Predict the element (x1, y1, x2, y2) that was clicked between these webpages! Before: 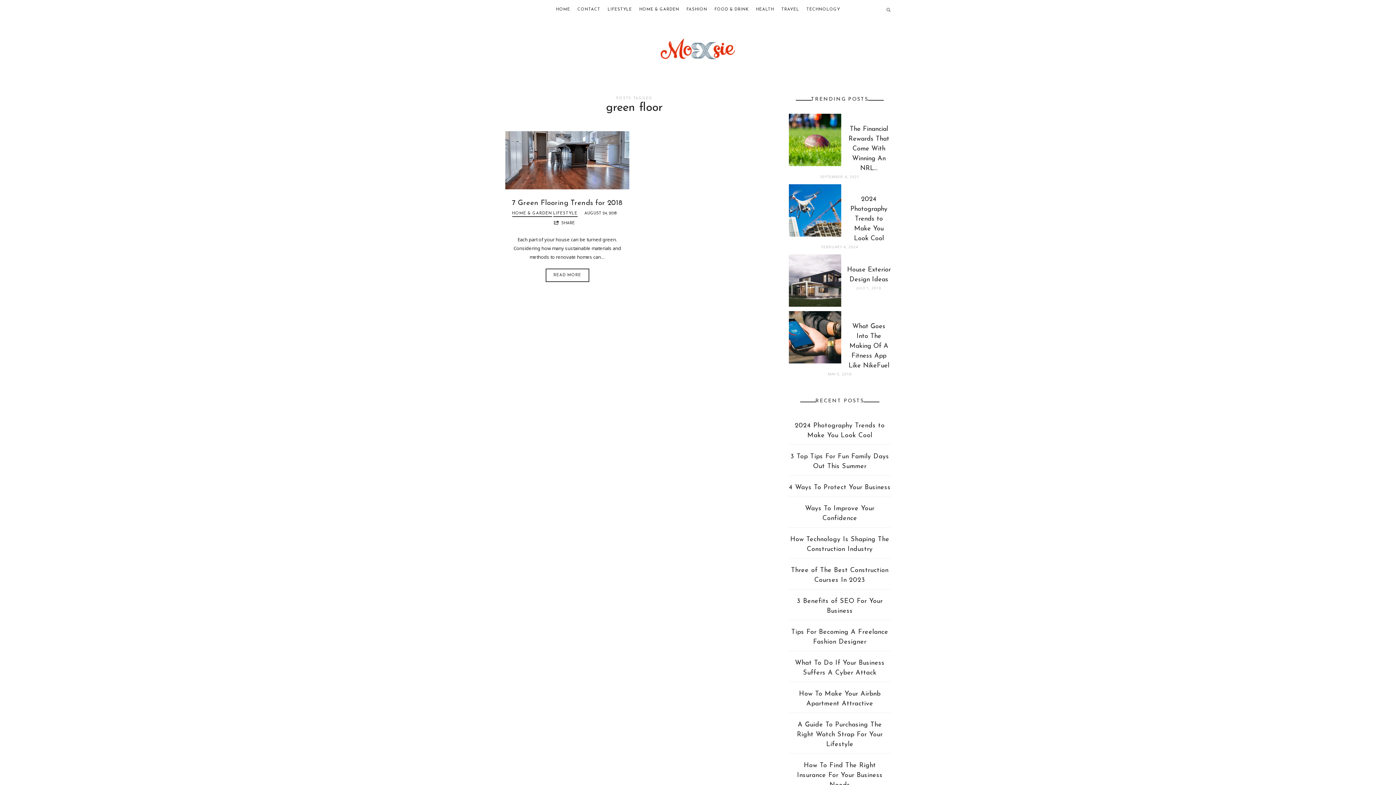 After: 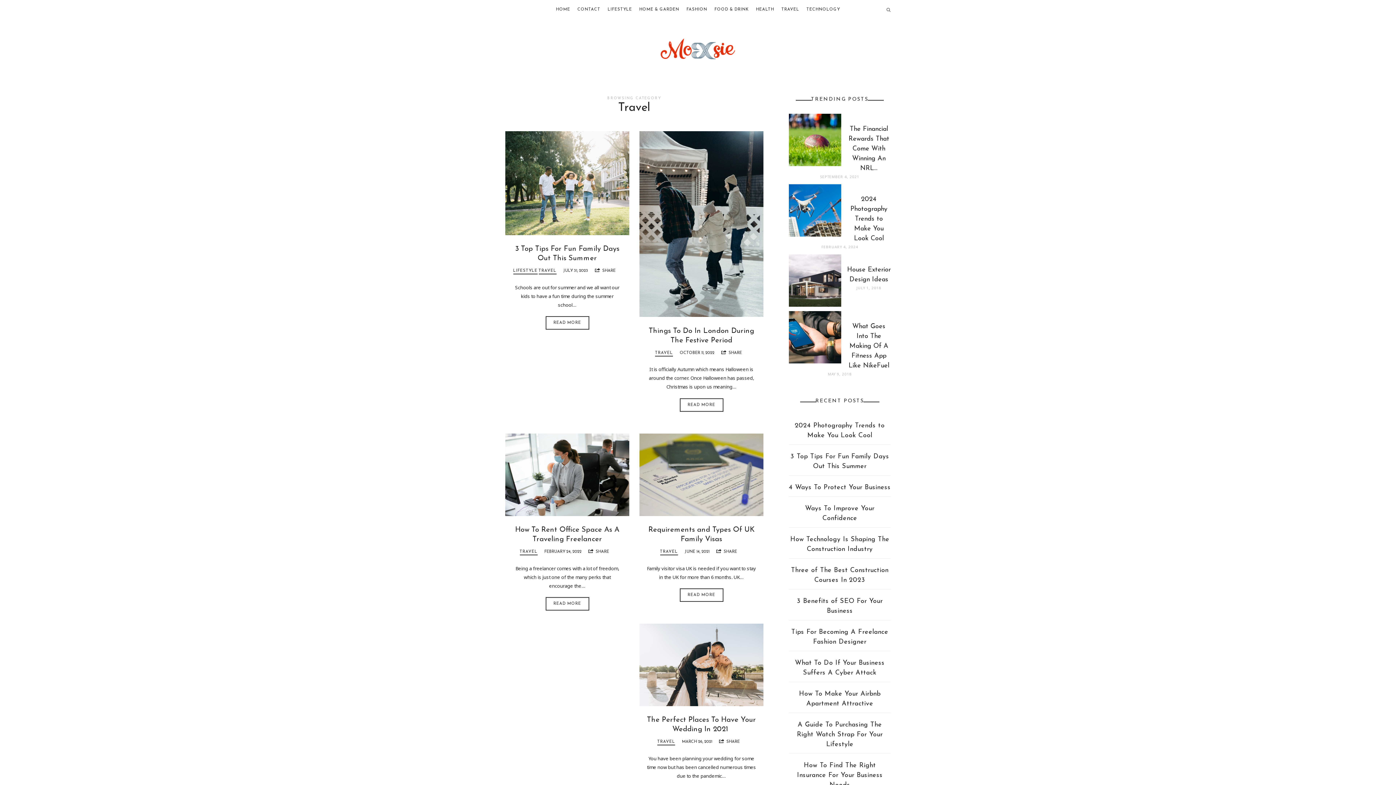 Action: bbox: (781, 0, 799, 19) label: TRAVEL